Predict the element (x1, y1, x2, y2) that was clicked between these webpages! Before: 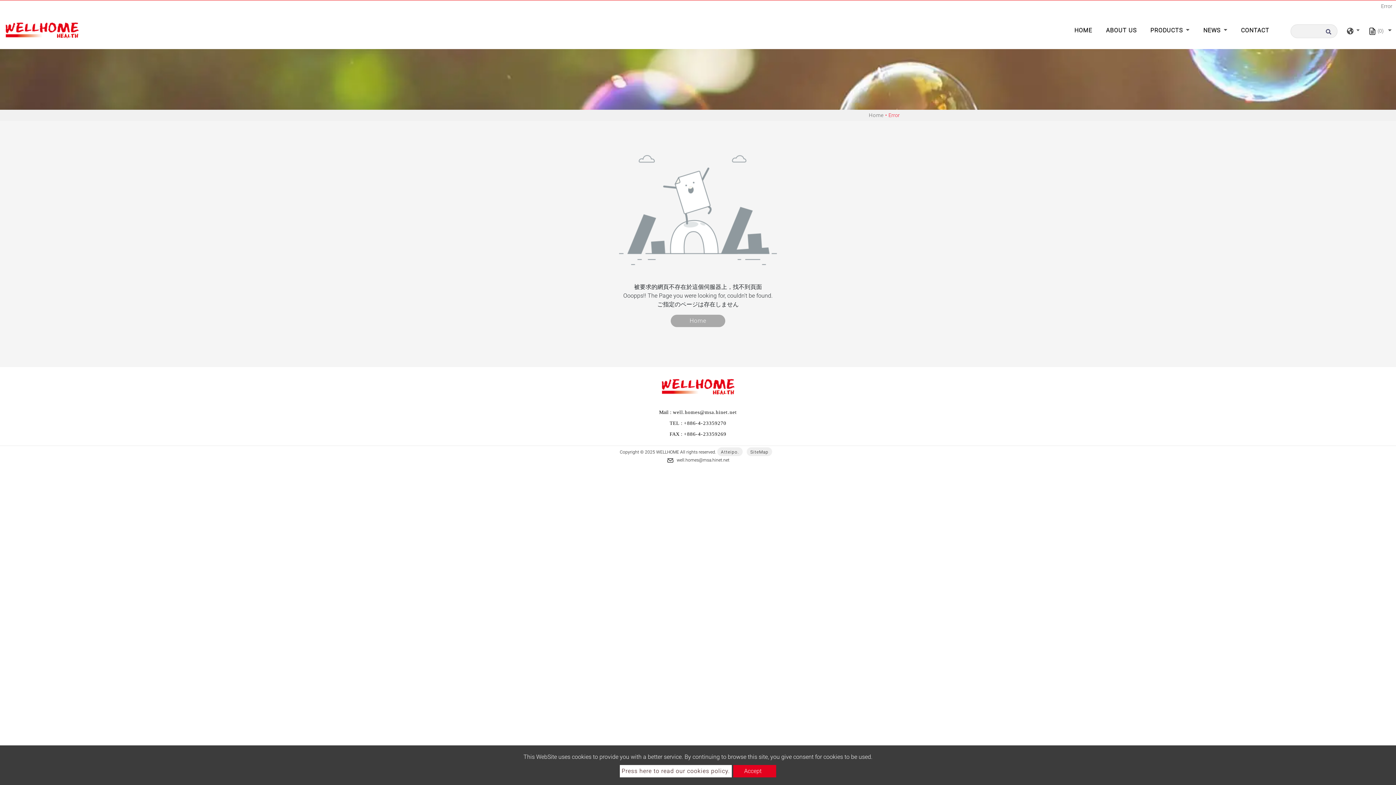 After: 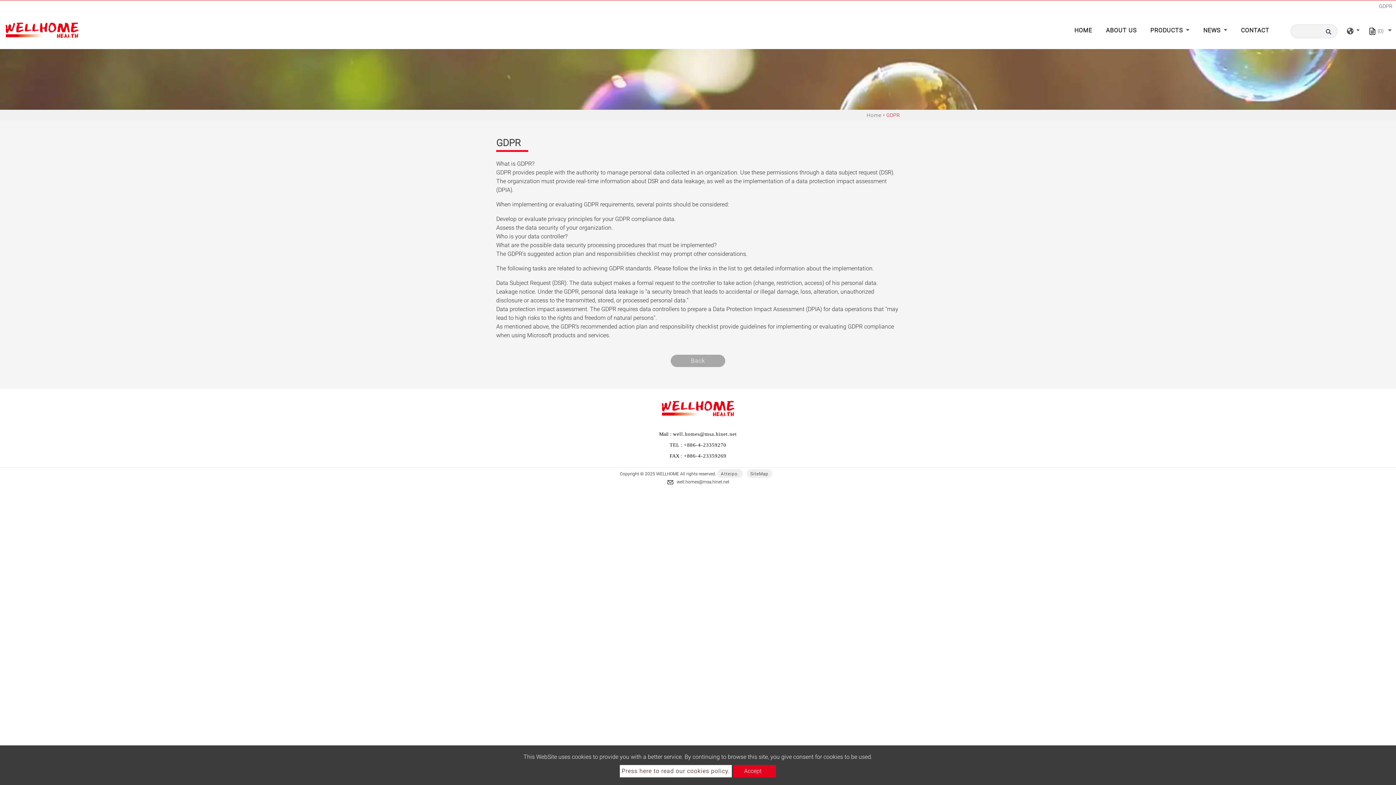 Action: label: Press here to read our cookies policy. bbox: (0, 118, 96, 124)